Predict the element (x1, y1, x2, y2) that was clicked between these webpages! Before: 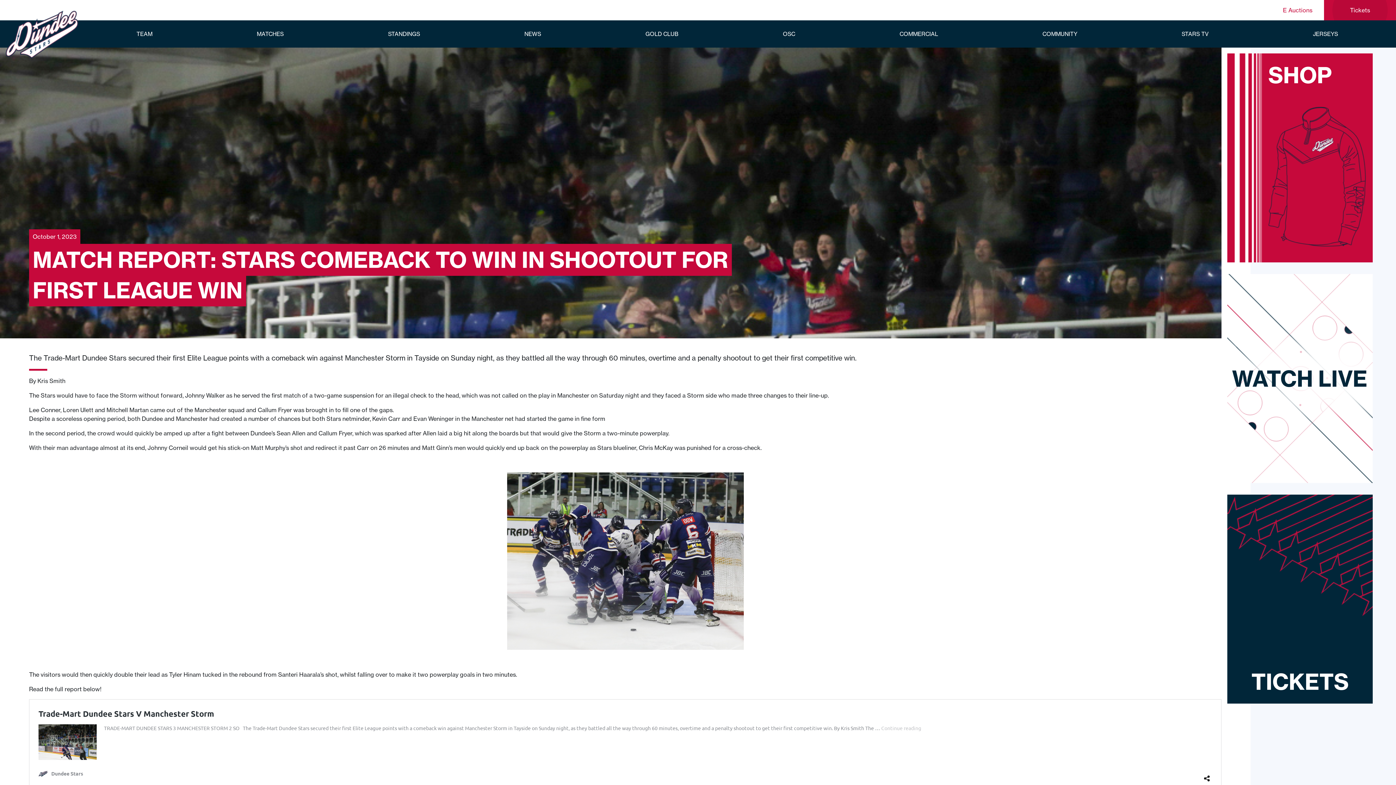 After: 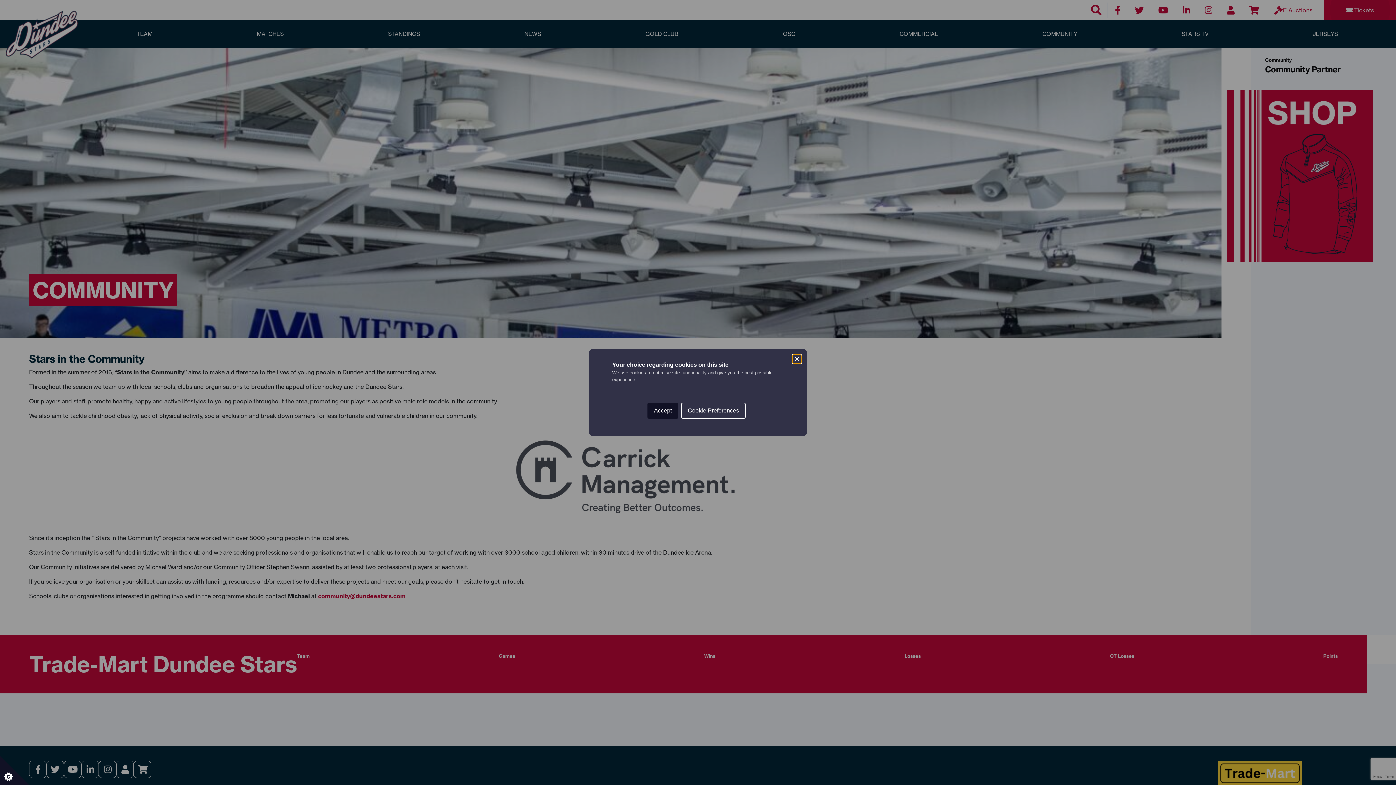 Action: bbox: (1039, 27, 1080, 40) label: COMMUNITY